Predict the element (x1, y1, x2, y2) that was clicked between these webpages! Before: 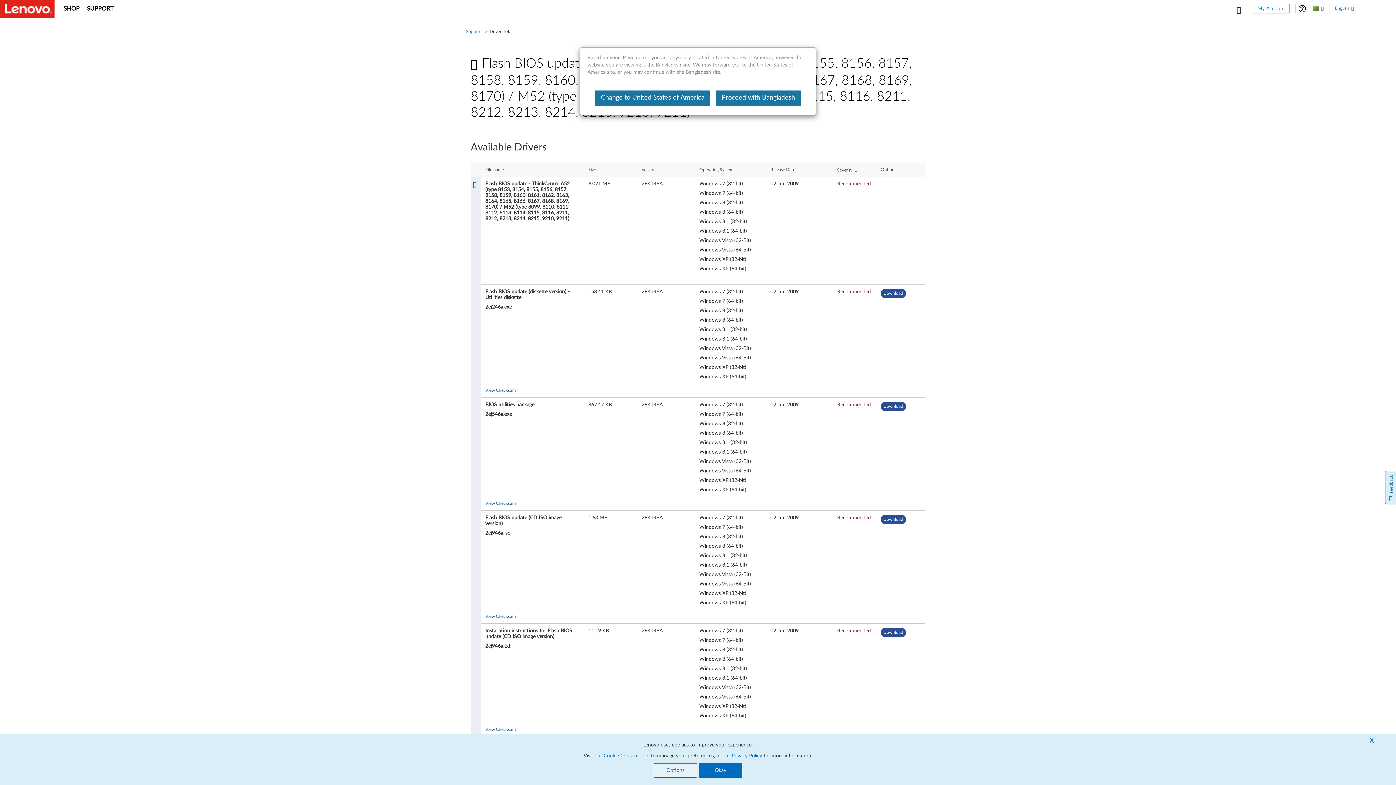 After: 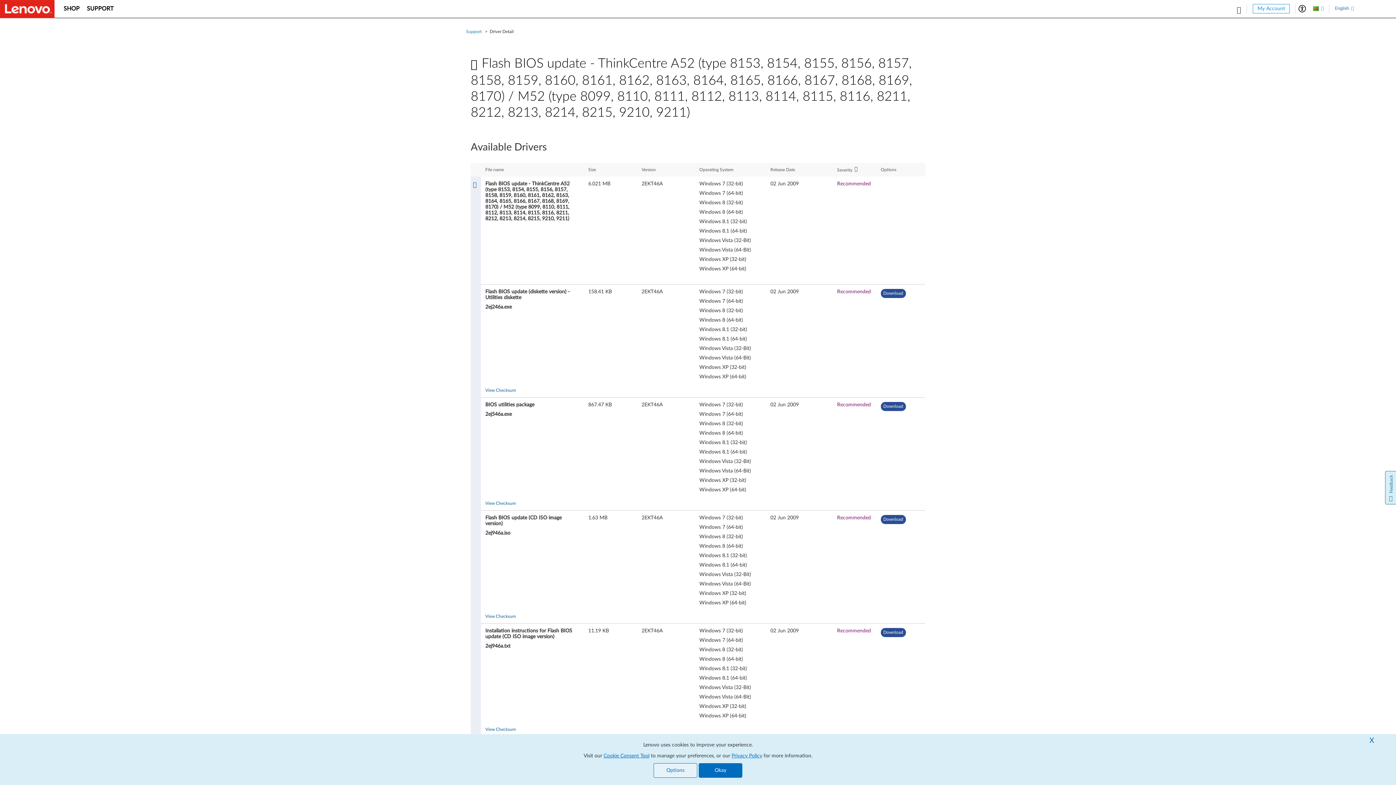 Action: bbox: (716, 90, 801, 105) label: Proceed with Bangladesh